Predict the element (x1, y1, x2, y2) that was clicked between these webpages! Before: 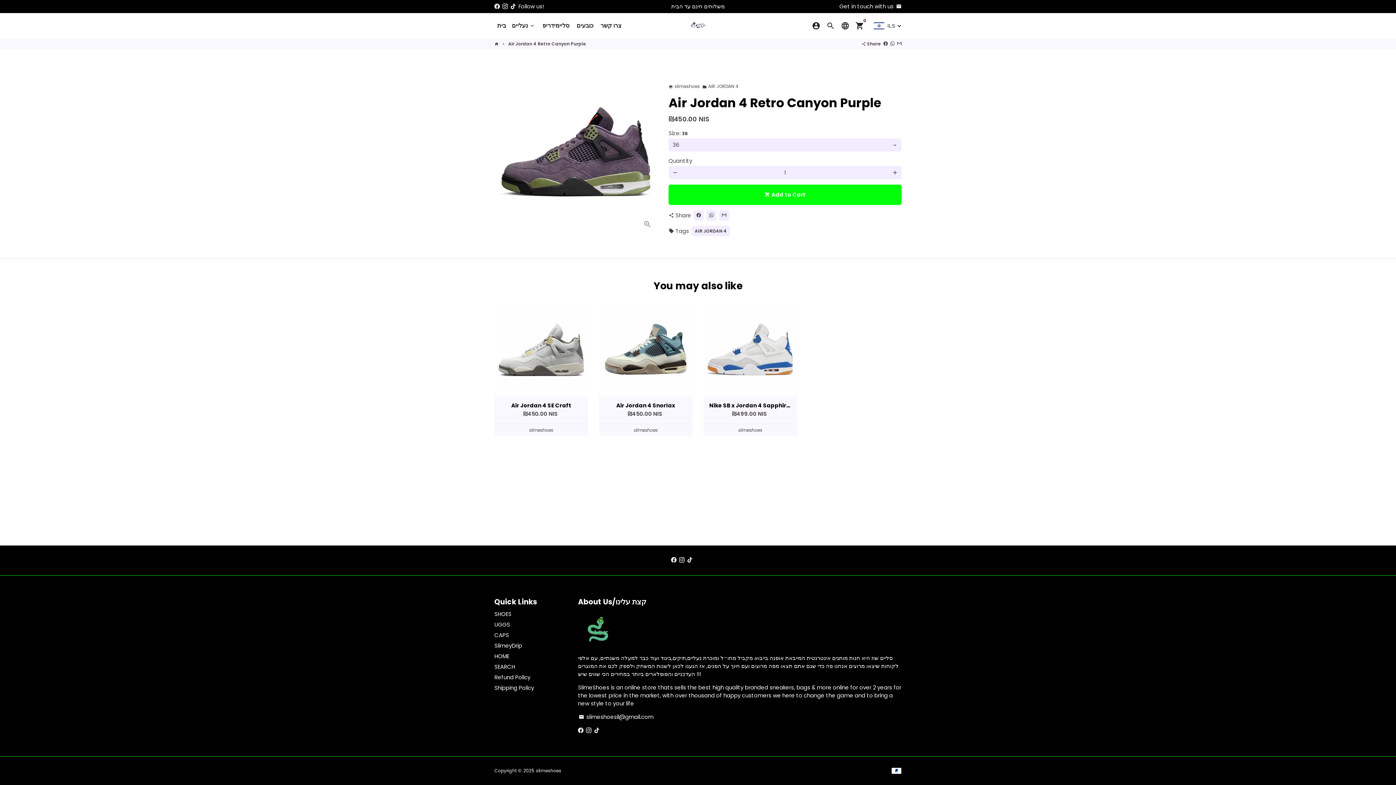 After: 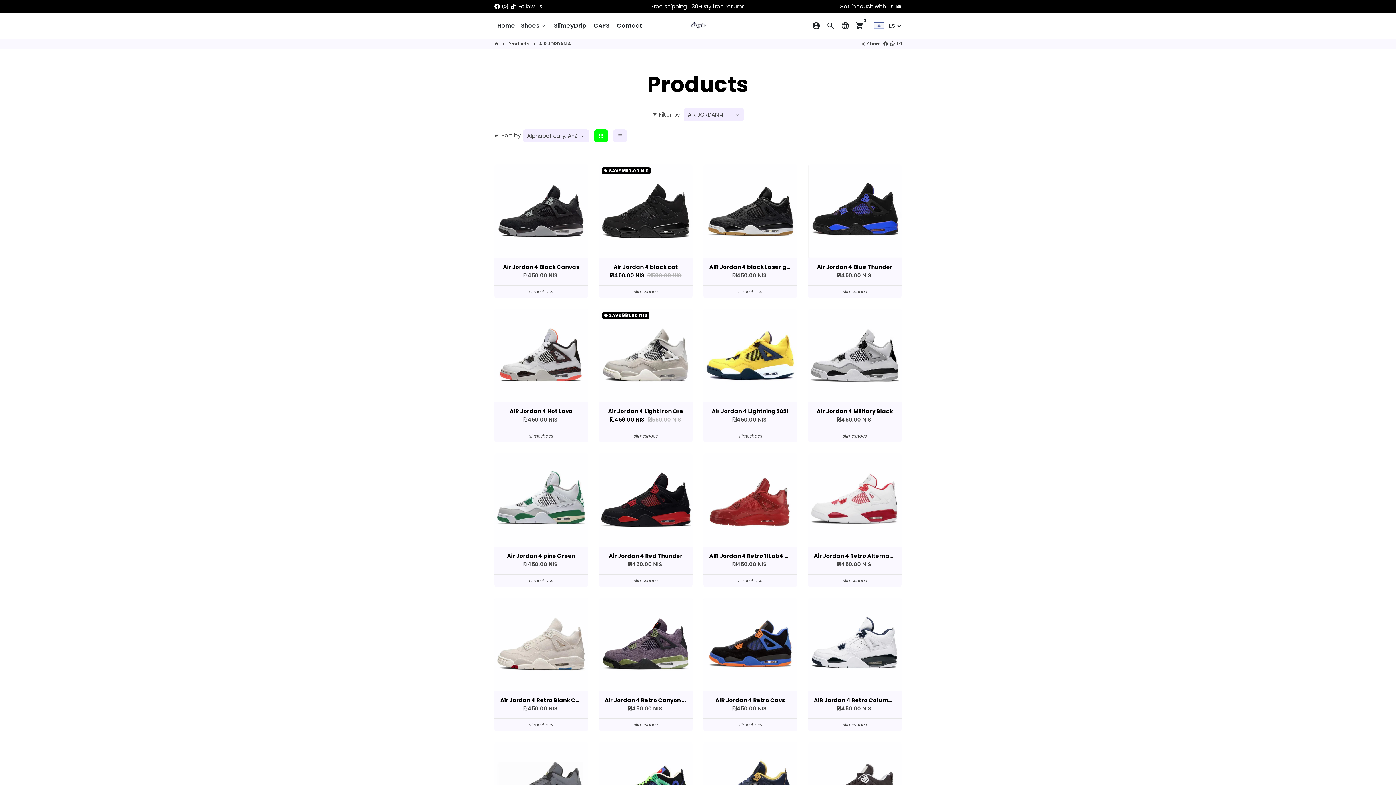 Action: bbox: (691, 226, 730, 236) label: AIR JORDAN 4